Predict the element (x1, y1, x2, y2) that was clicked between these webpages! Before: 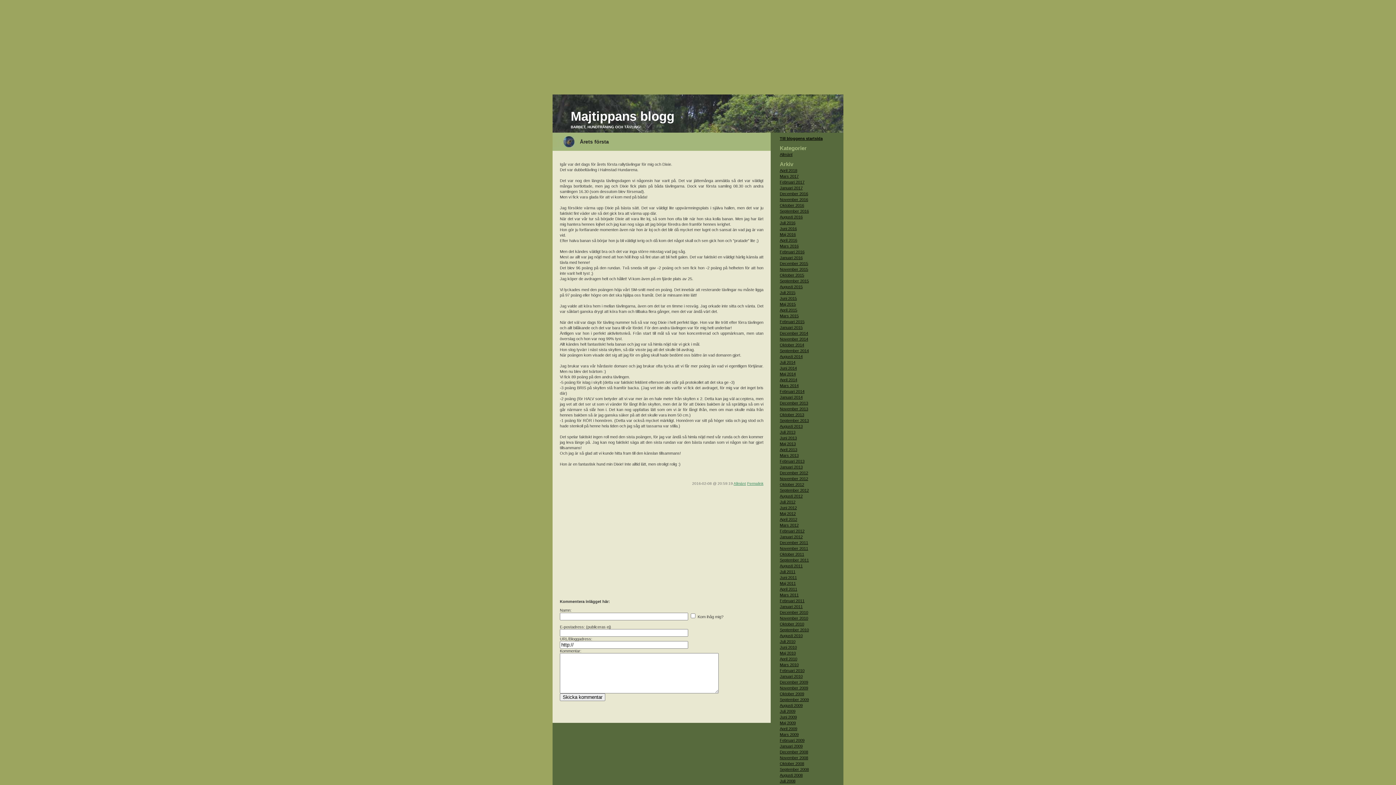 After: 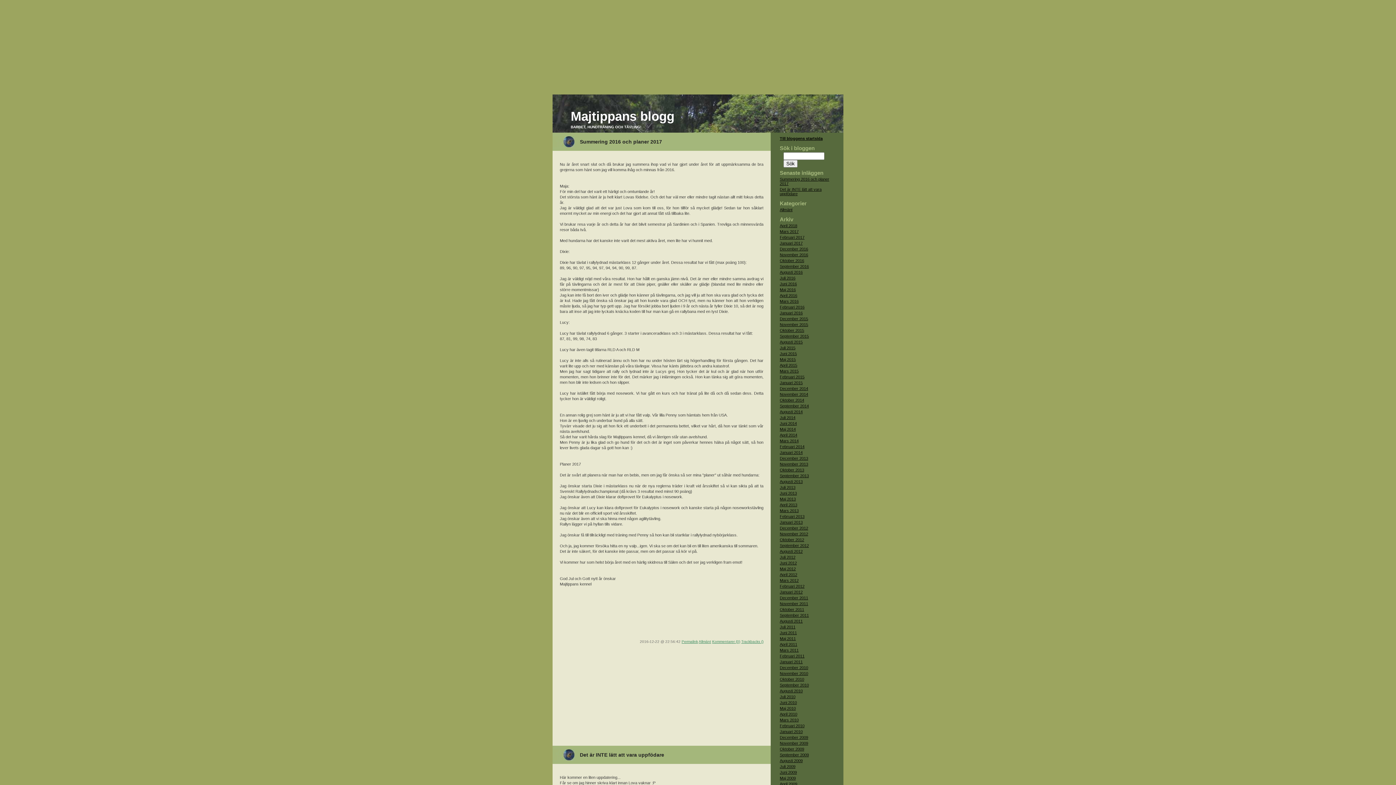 Action: label: December 2016 bbox: (780, 191, 836, 196)